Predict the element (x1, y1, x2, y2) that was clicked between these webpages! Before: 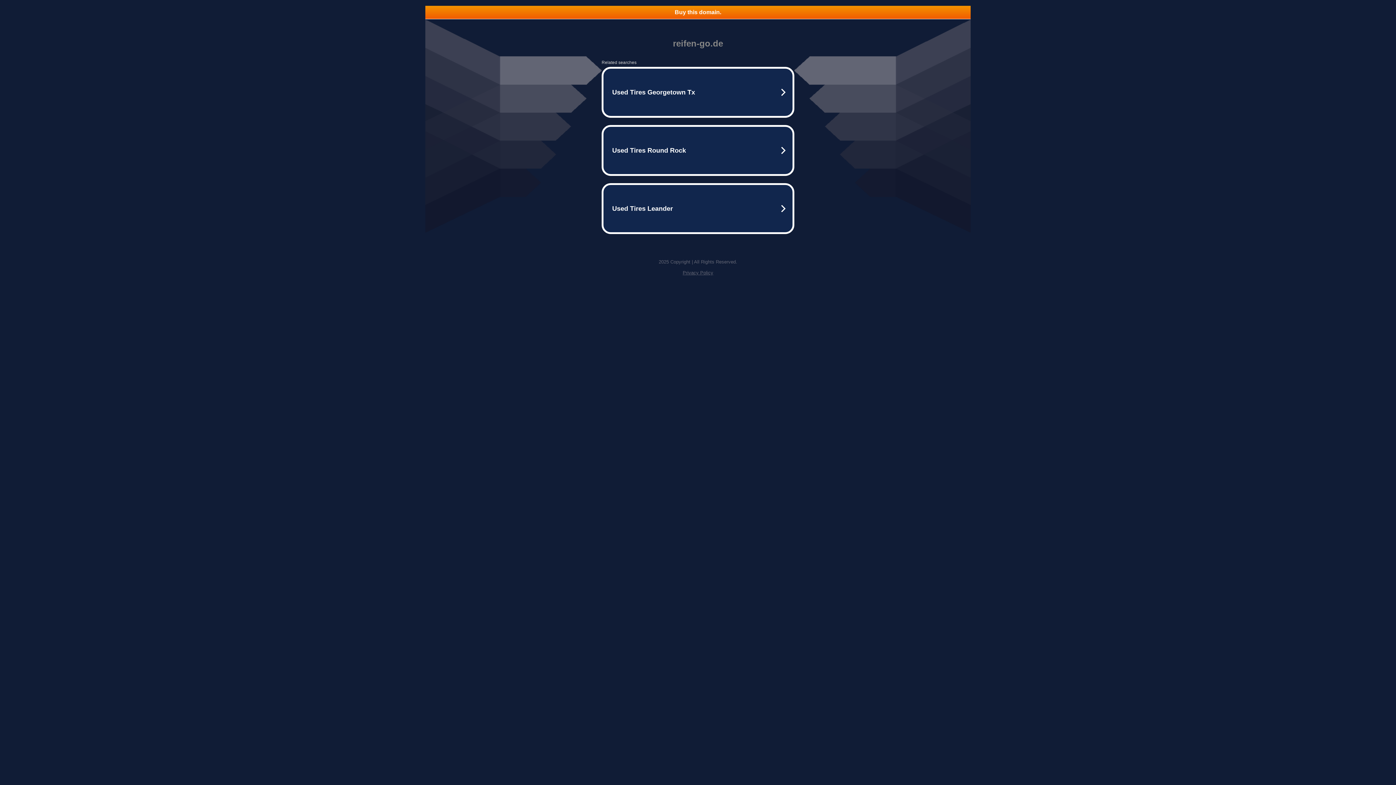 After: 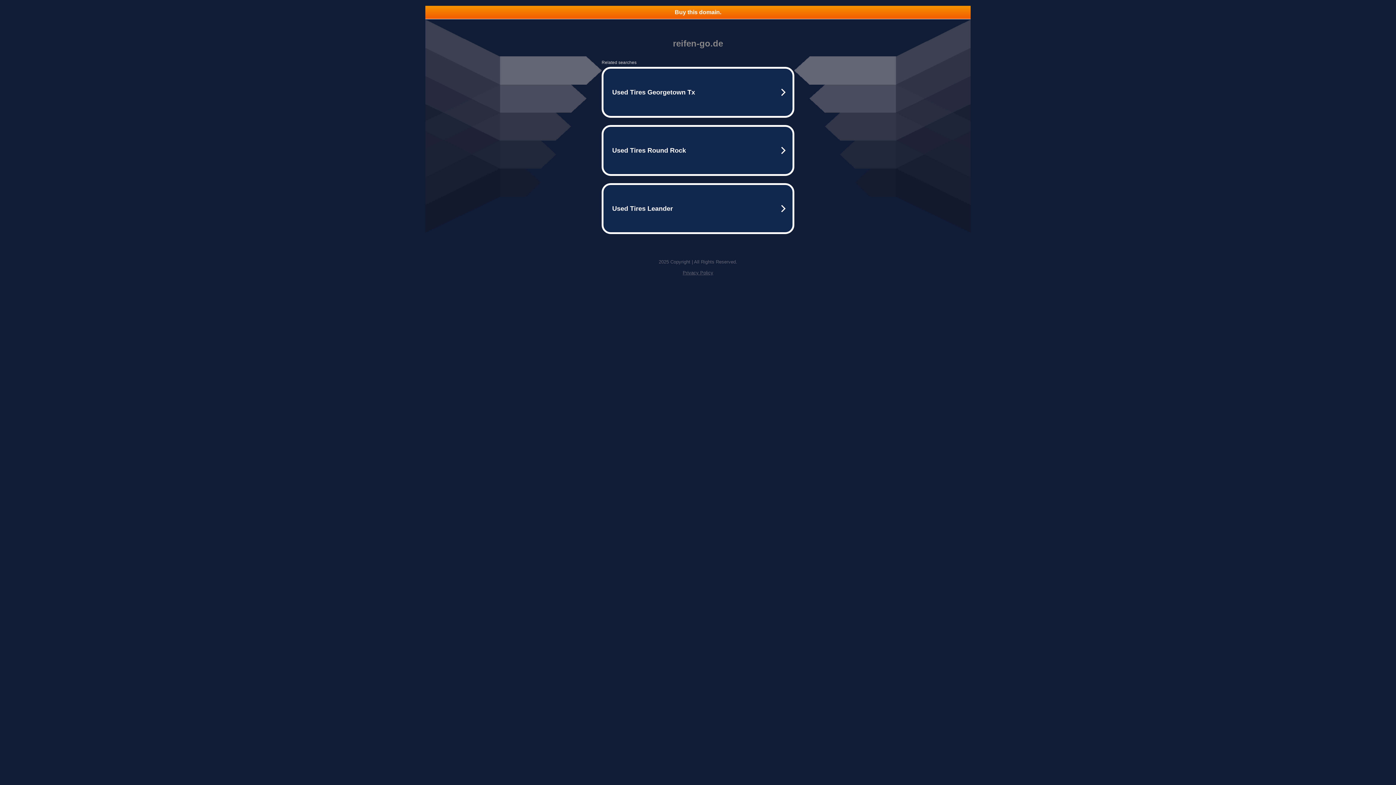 Action: label: Privacy Policy bbox: (682, 270, 713, 275)